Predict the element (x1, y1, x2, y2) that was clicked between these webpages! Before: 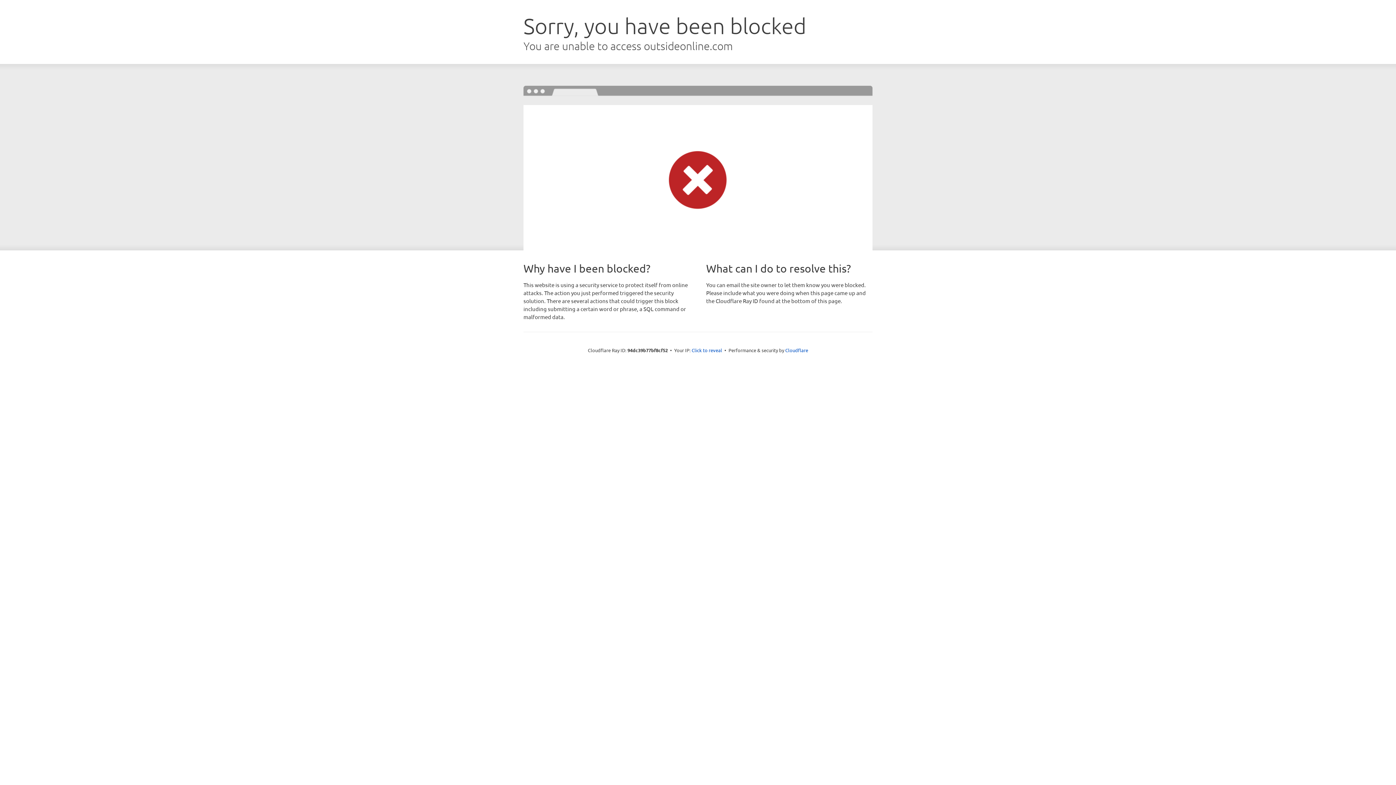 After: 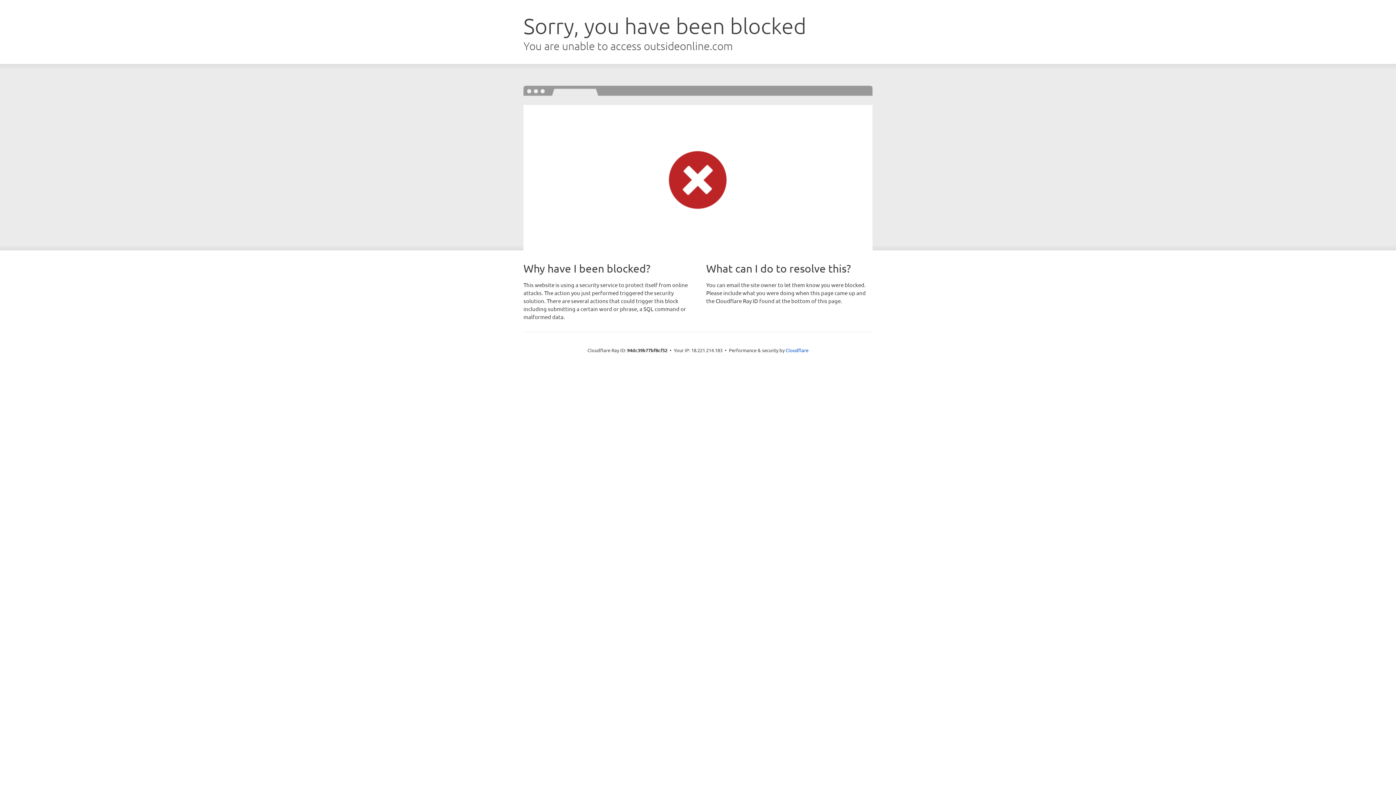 Action: bbox: (691, 346, 722, 353) label: Click to reveal